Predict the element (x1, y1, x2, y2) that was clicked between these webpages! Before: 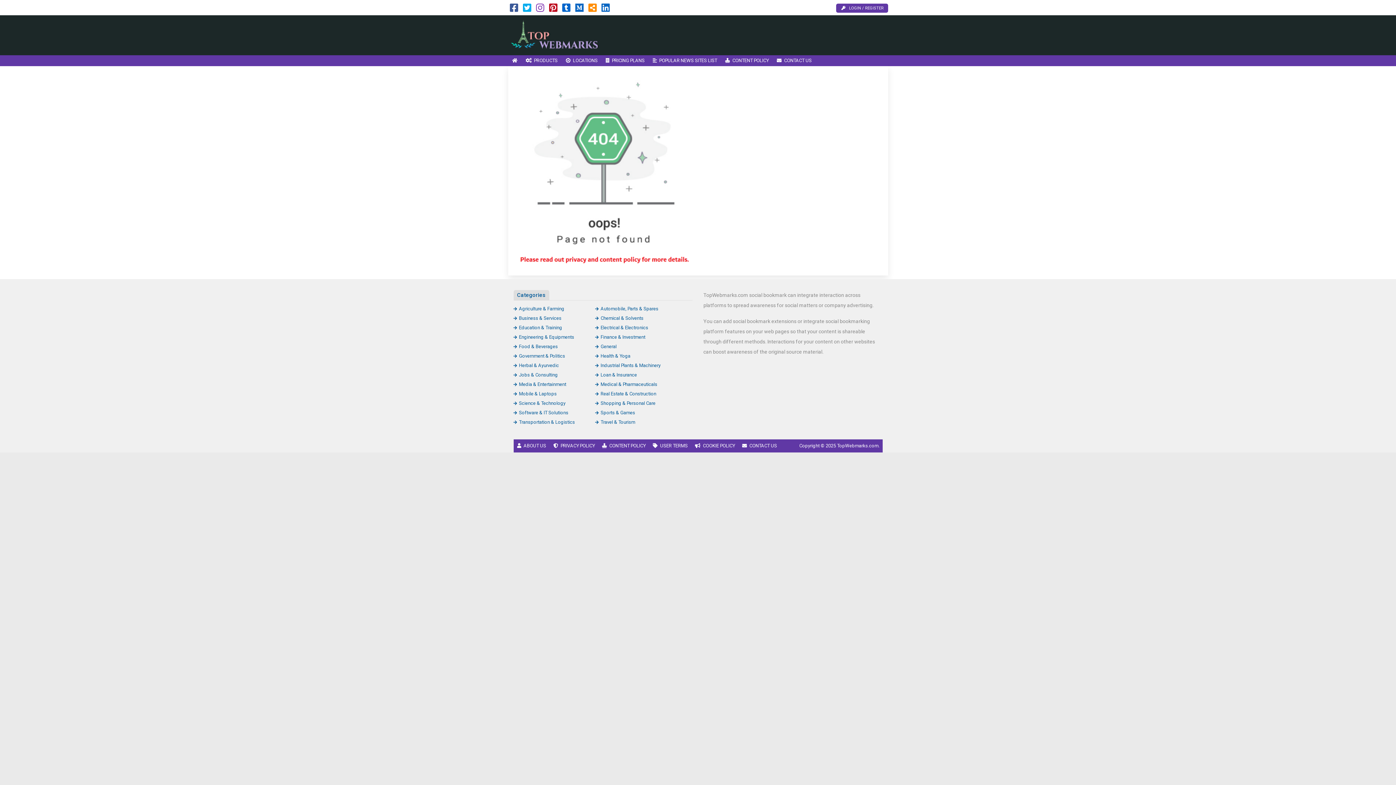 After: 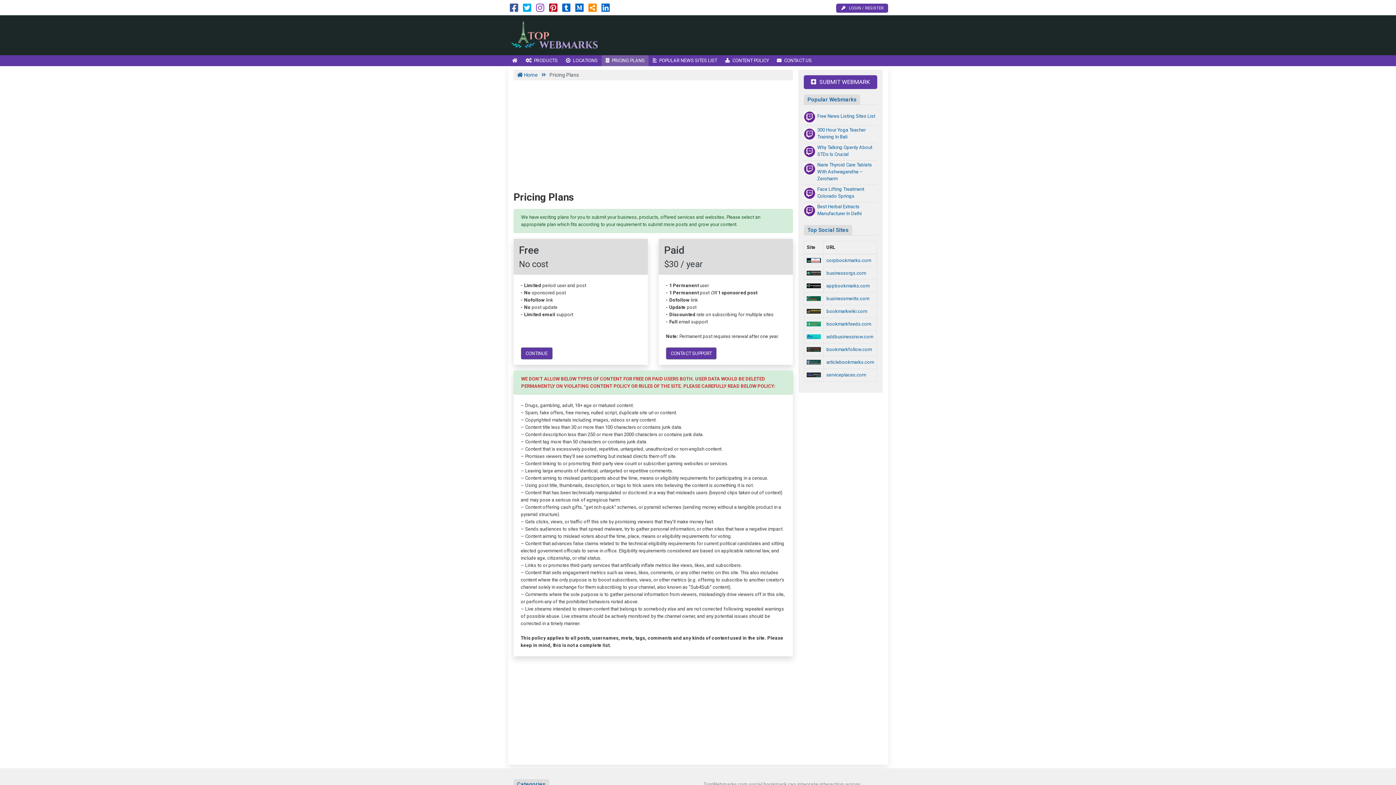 Action: label: PRICING PLANS bbox: (601, 55, 648, 66)